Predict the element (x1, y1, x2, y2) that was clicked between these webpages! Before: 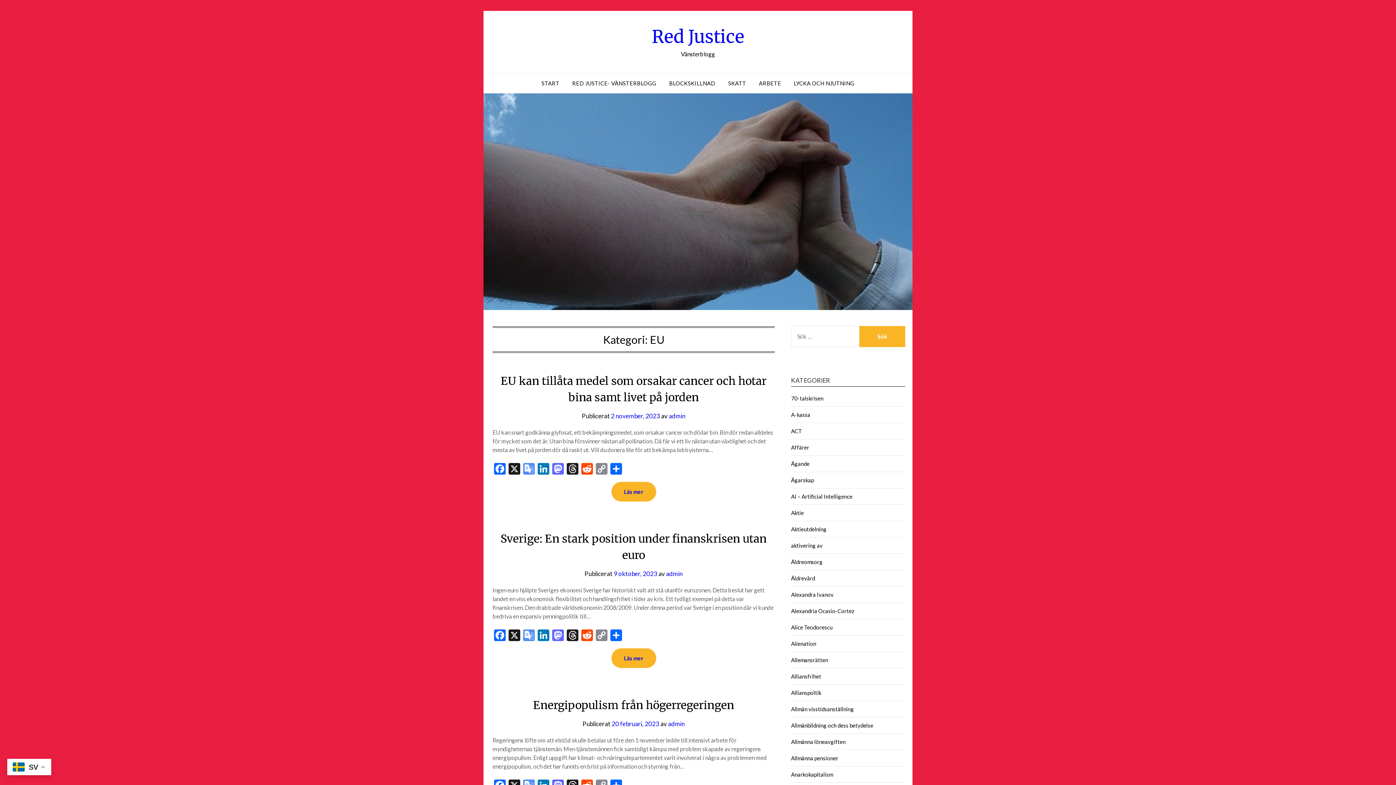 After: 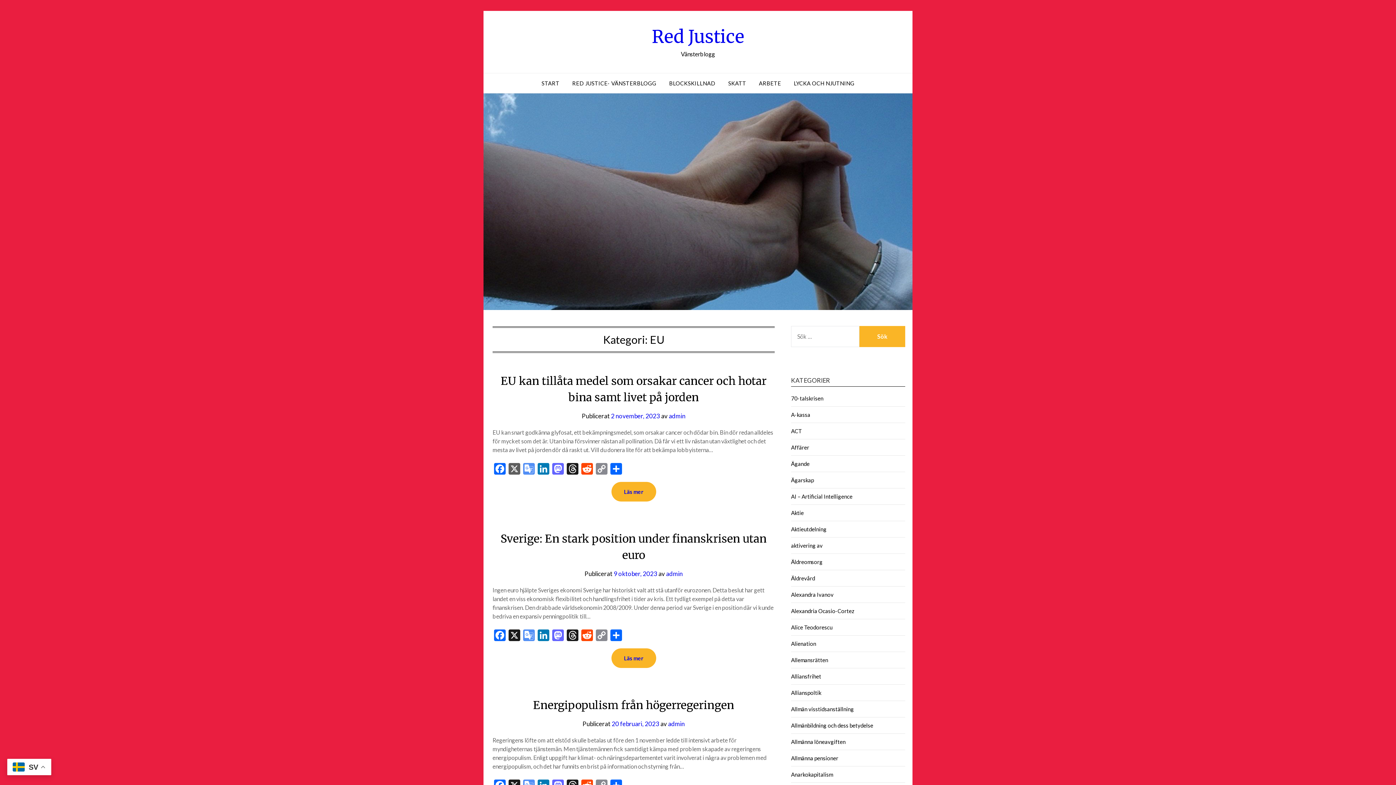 Action: bbox: (507, 463, 521, 476) label: X